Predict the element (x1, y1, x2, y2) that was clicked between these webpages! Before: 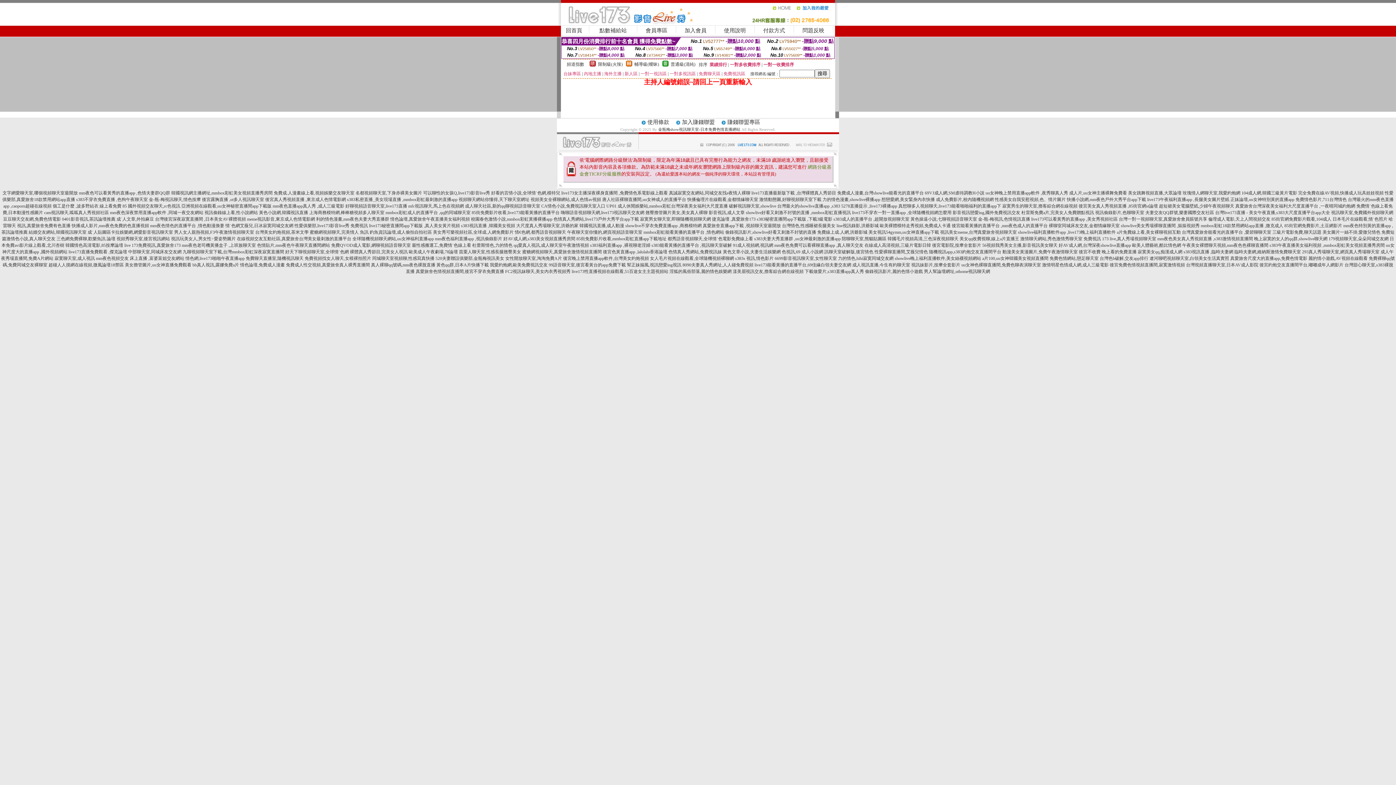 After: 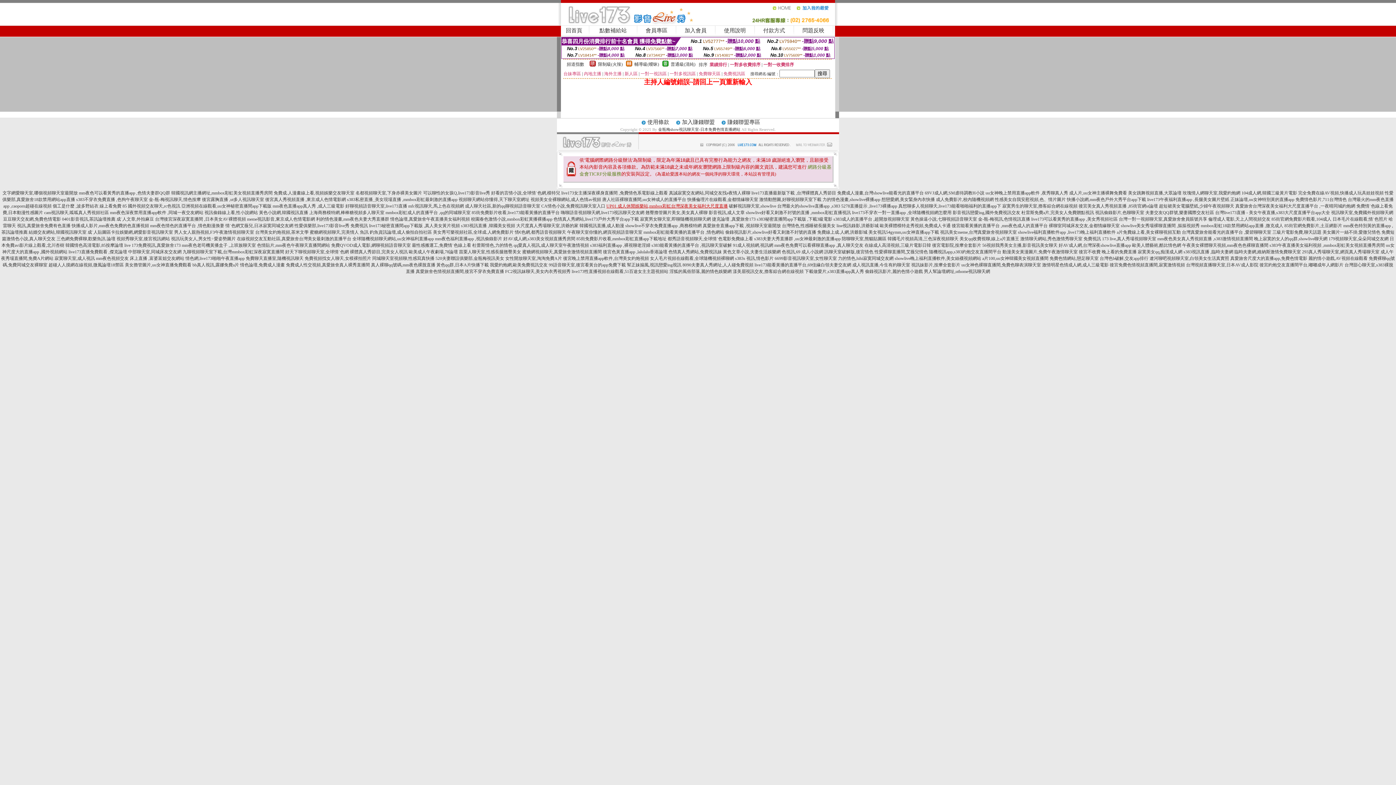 Action: label: UP01 成人休閒娛樂站,mmbox彩虹台灣深夜美女福利大尺度直播 bbox: (606, 203, 728, 208)